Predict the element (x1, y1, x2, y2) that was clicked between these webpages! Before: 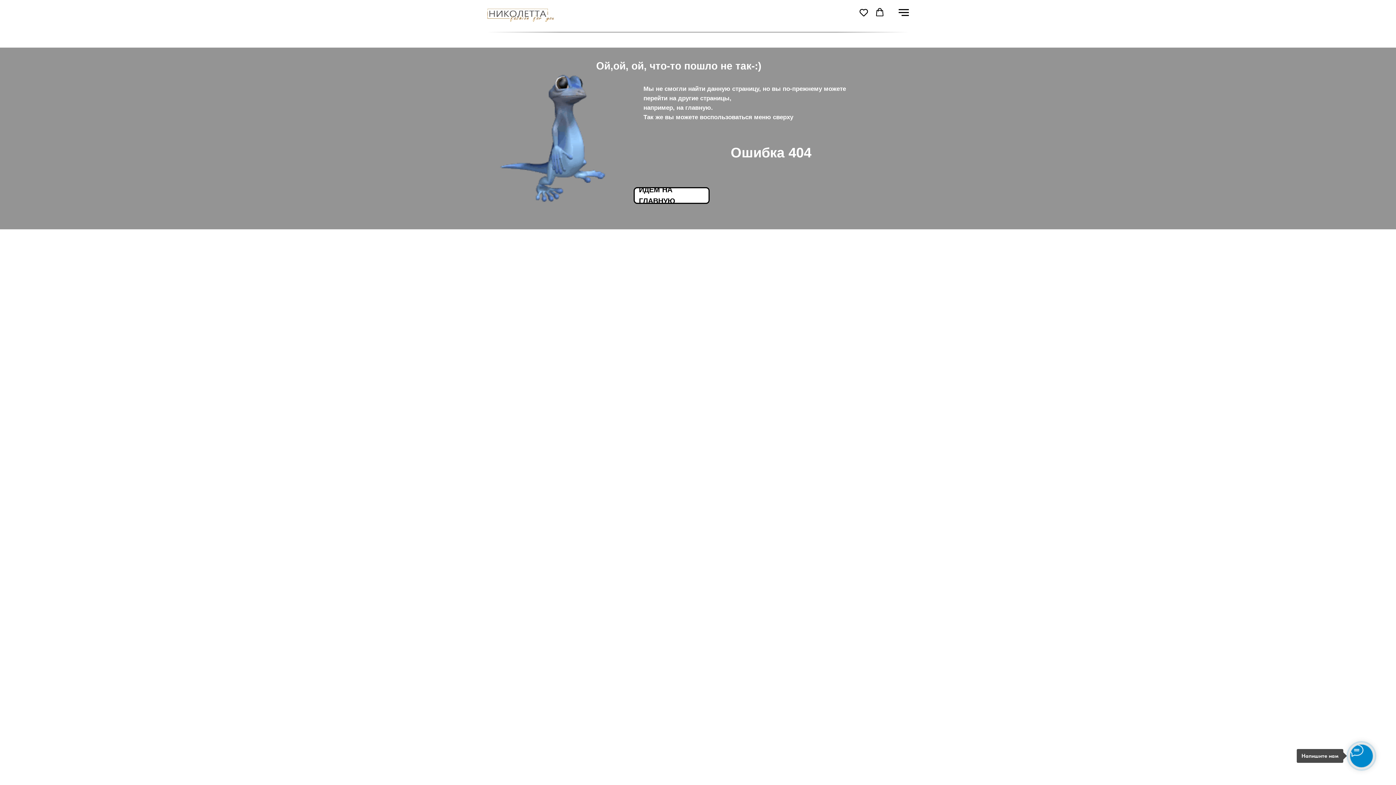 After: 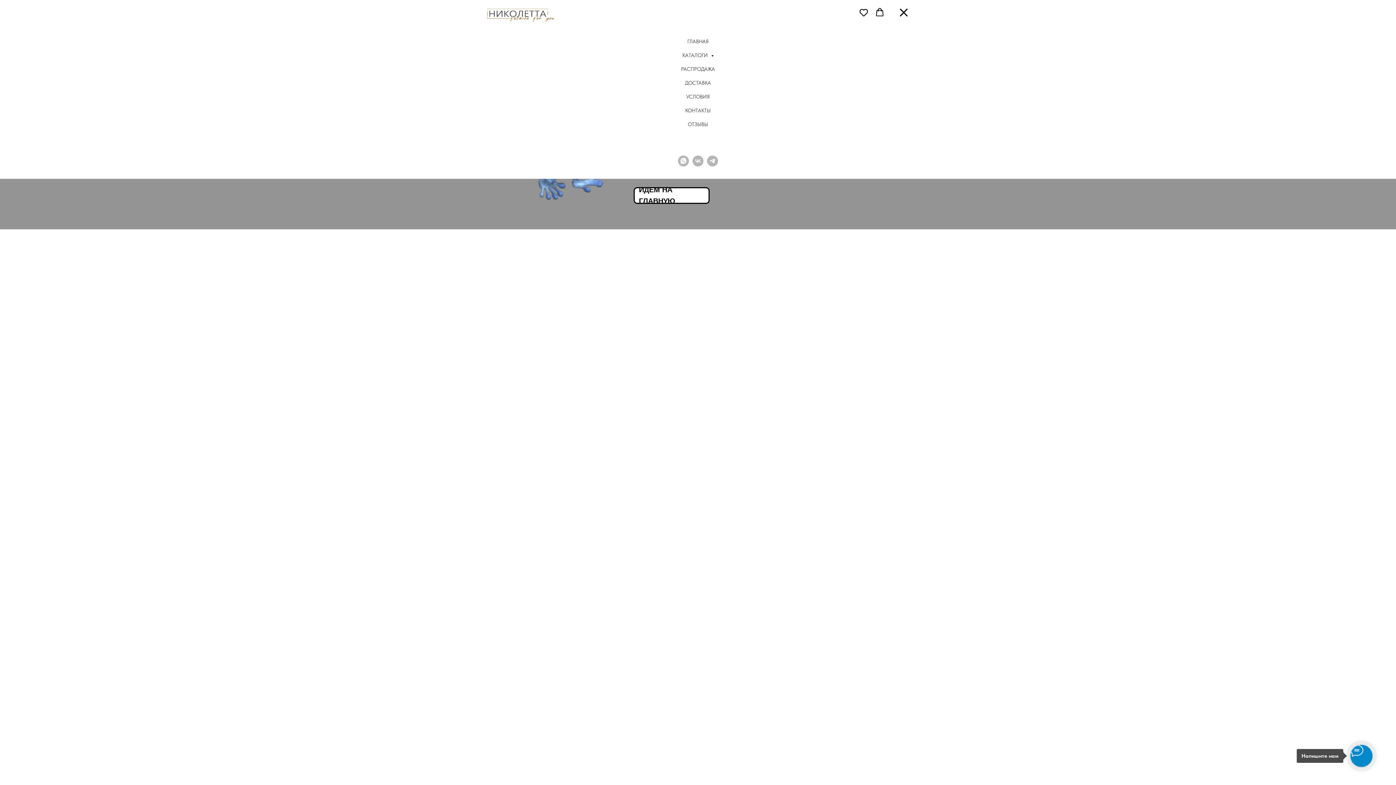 Action: label: Навигационное меню bbox: (898, 9, 909, 16)